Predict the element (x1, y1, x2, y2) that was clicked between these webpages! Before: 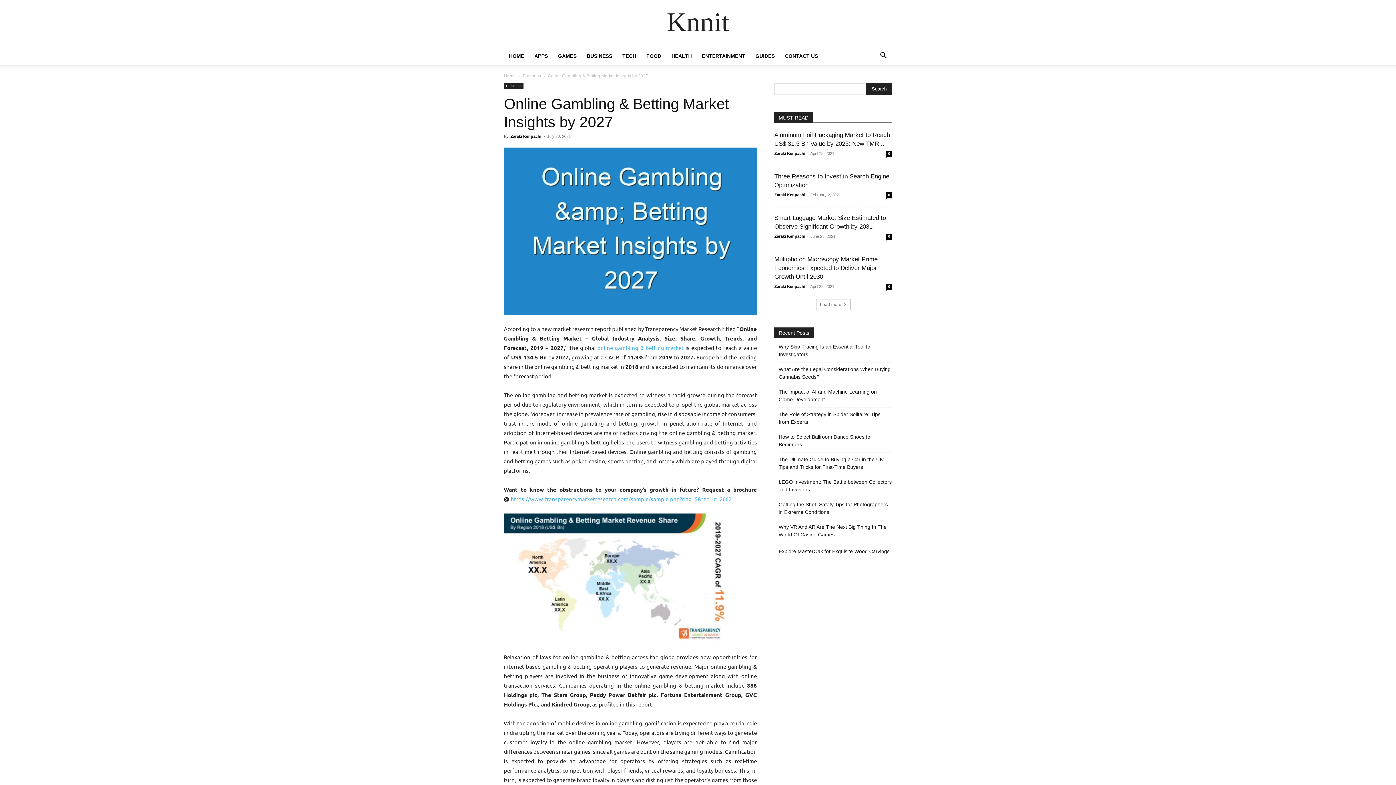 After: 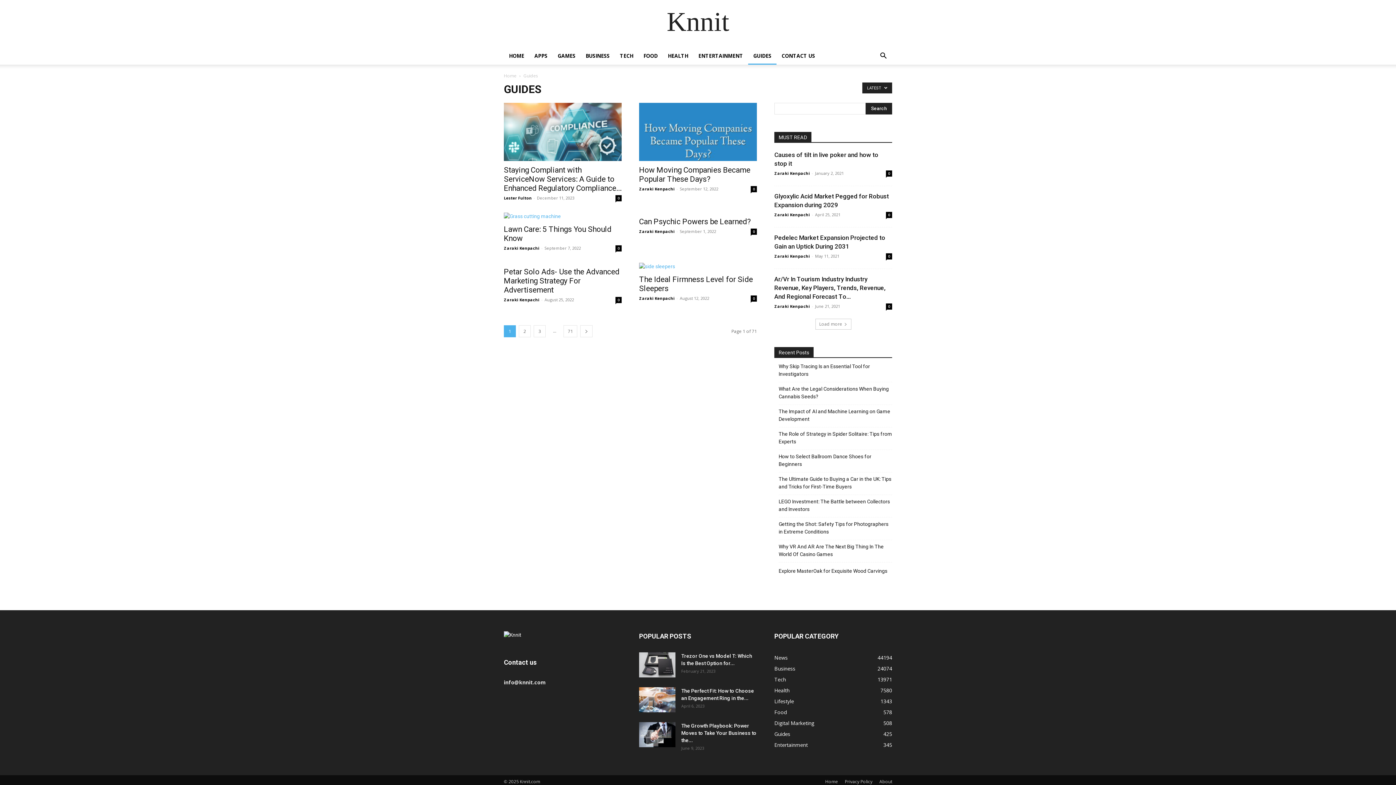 Action: label: GUIDES bbox: (750, 47, 780, 64)